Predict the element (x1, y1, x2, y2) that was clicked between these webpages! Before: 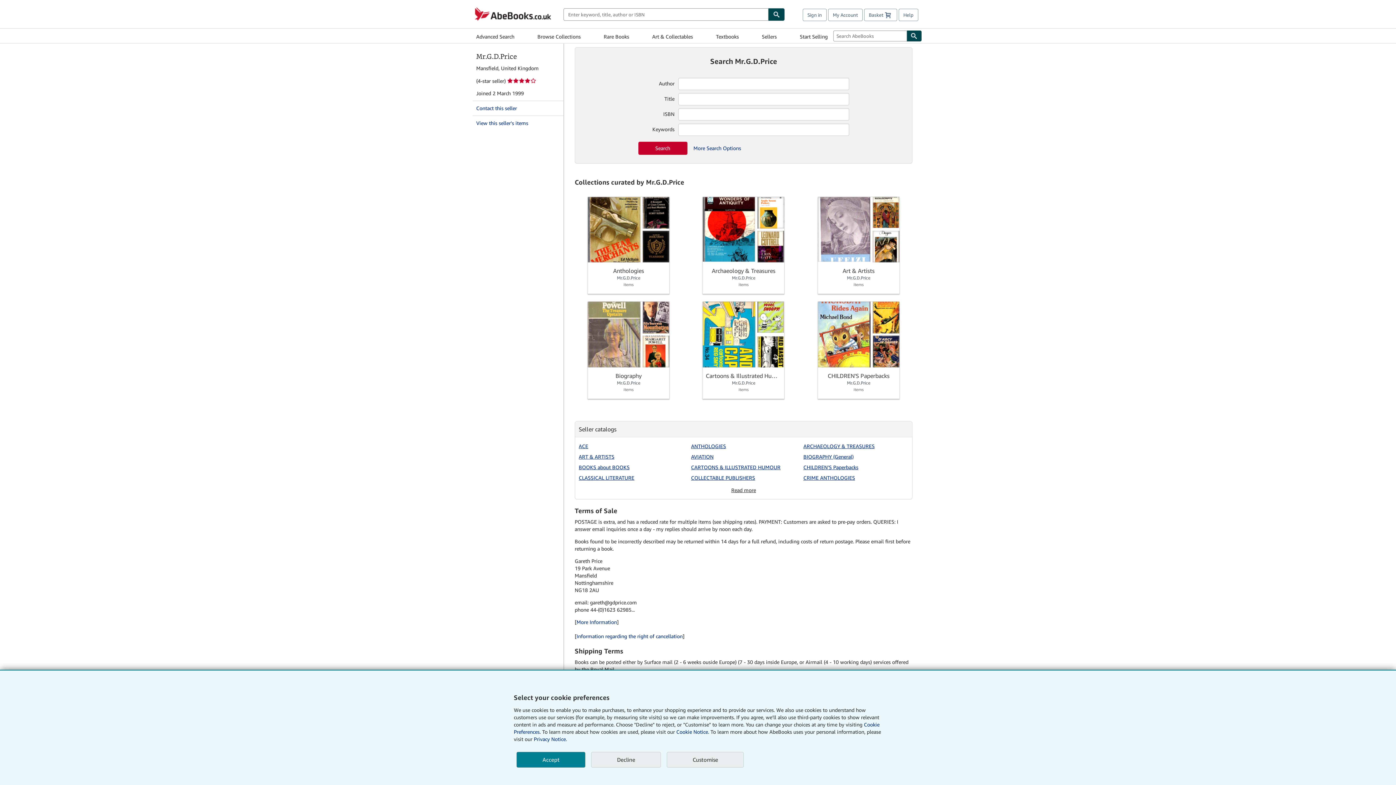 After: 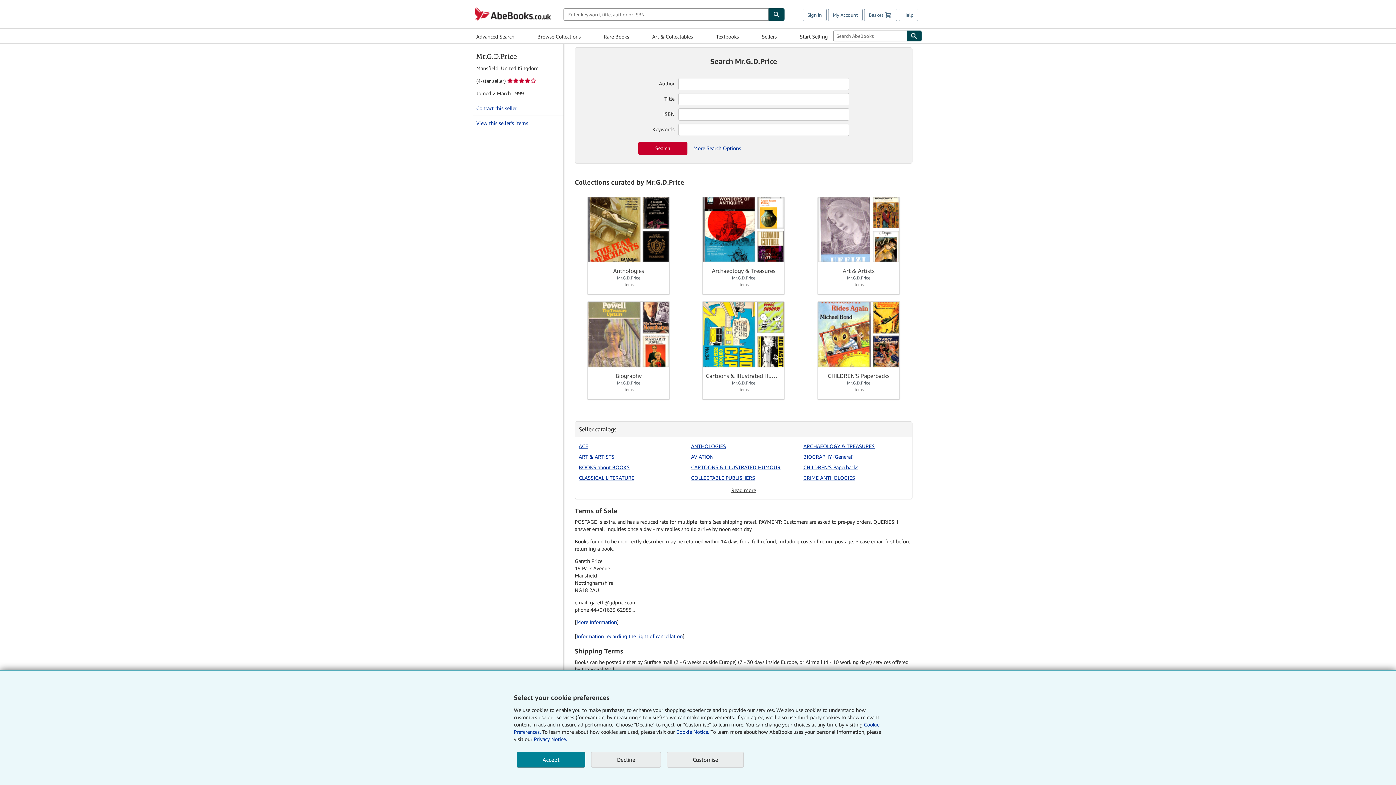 Action: bbox: (507, 77, 536, 84)